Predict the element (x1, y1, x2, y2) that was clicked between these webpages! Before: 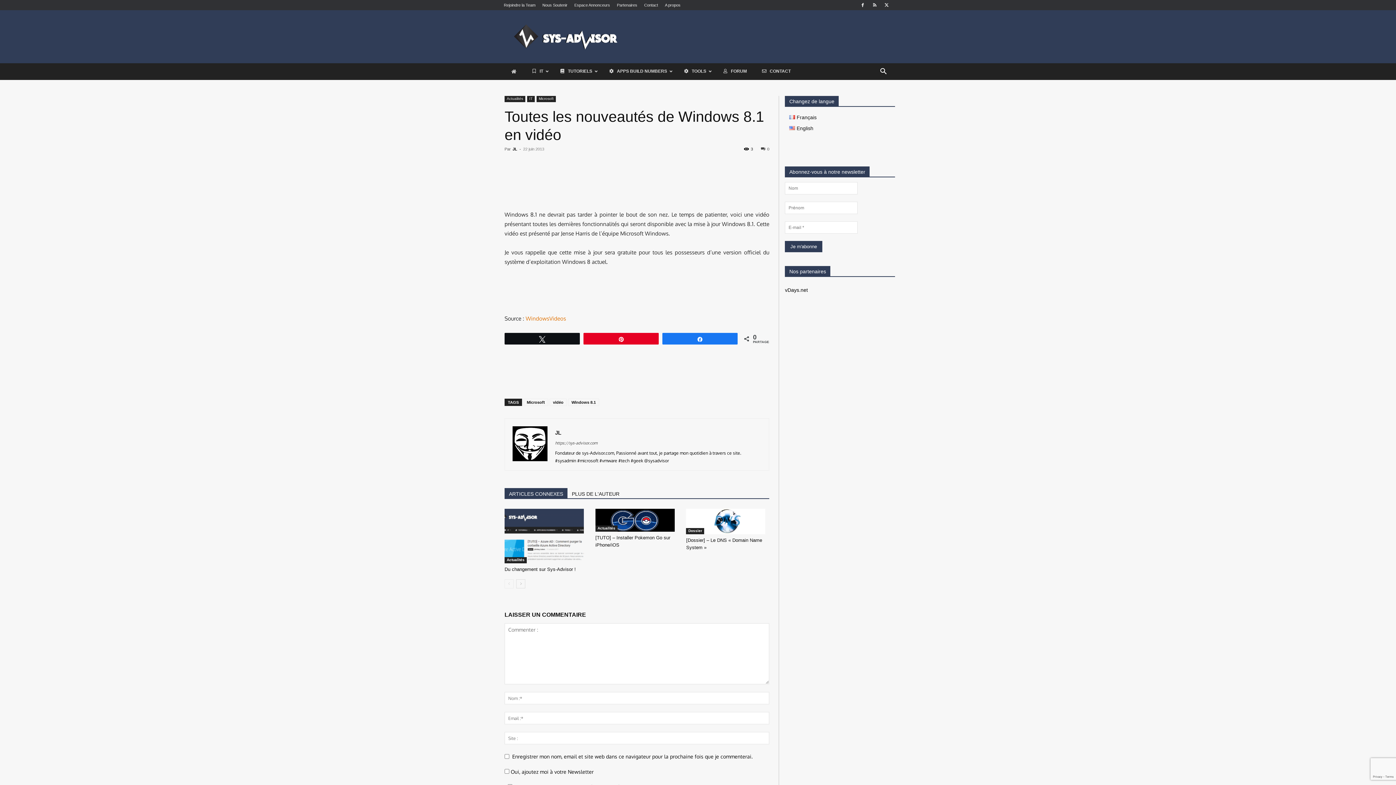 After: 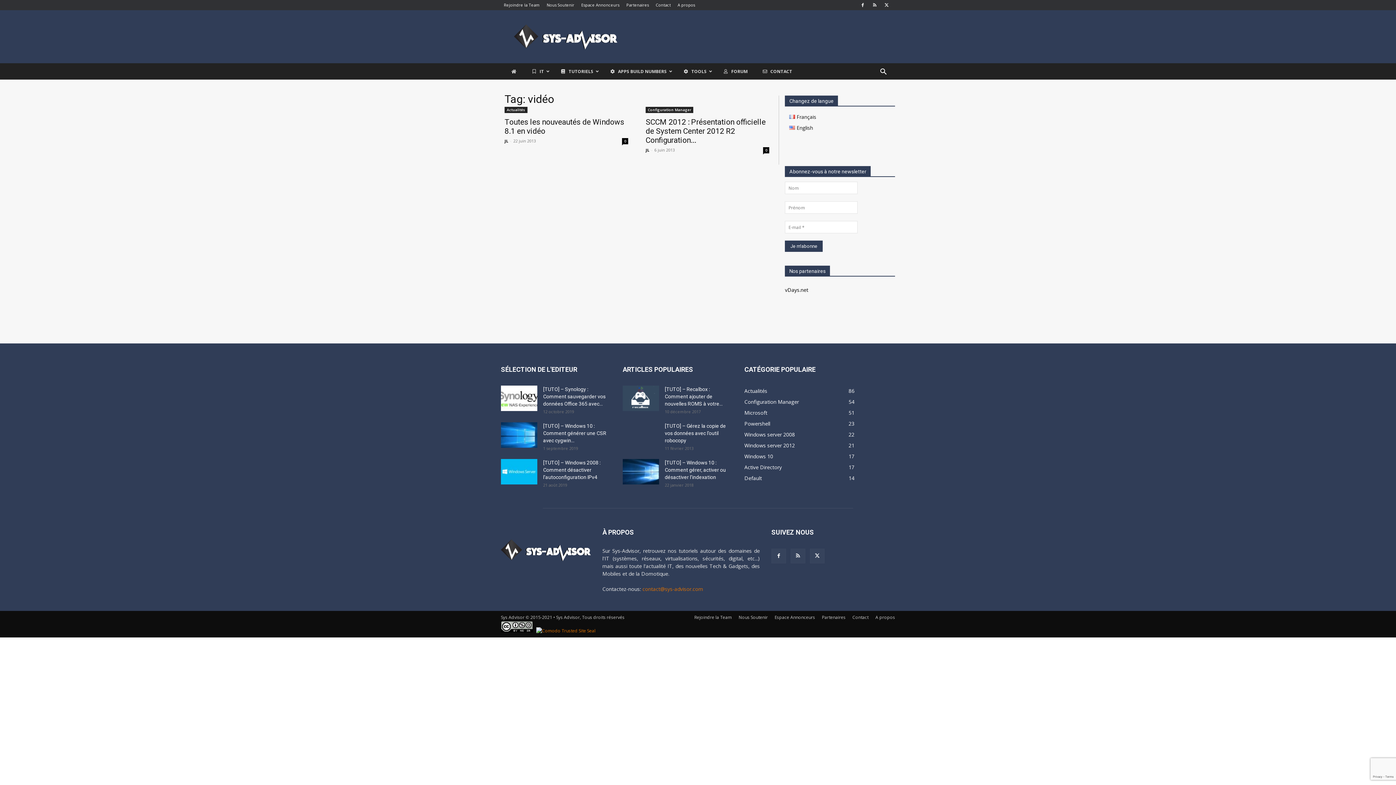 Action: label: vidéo bbox: (549, 398, 566, 406)